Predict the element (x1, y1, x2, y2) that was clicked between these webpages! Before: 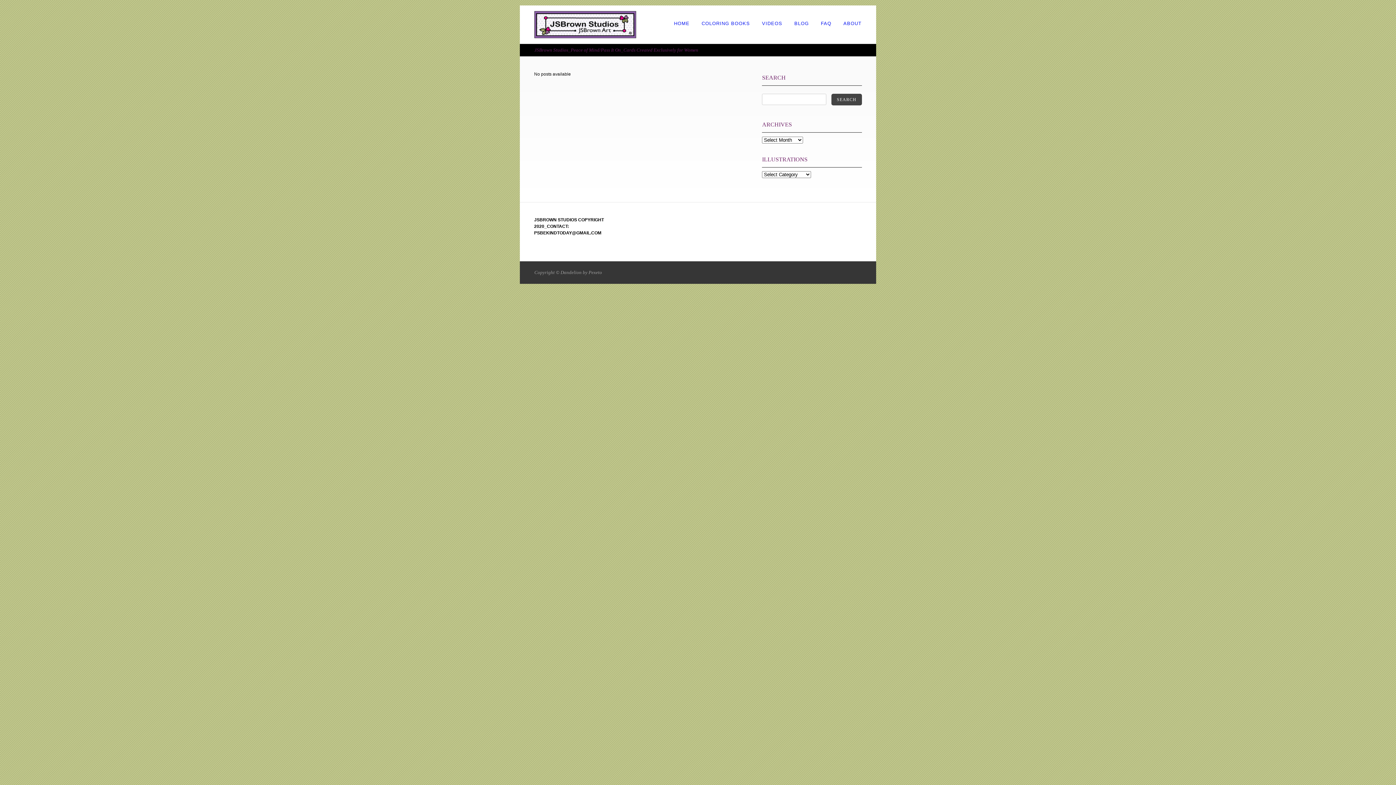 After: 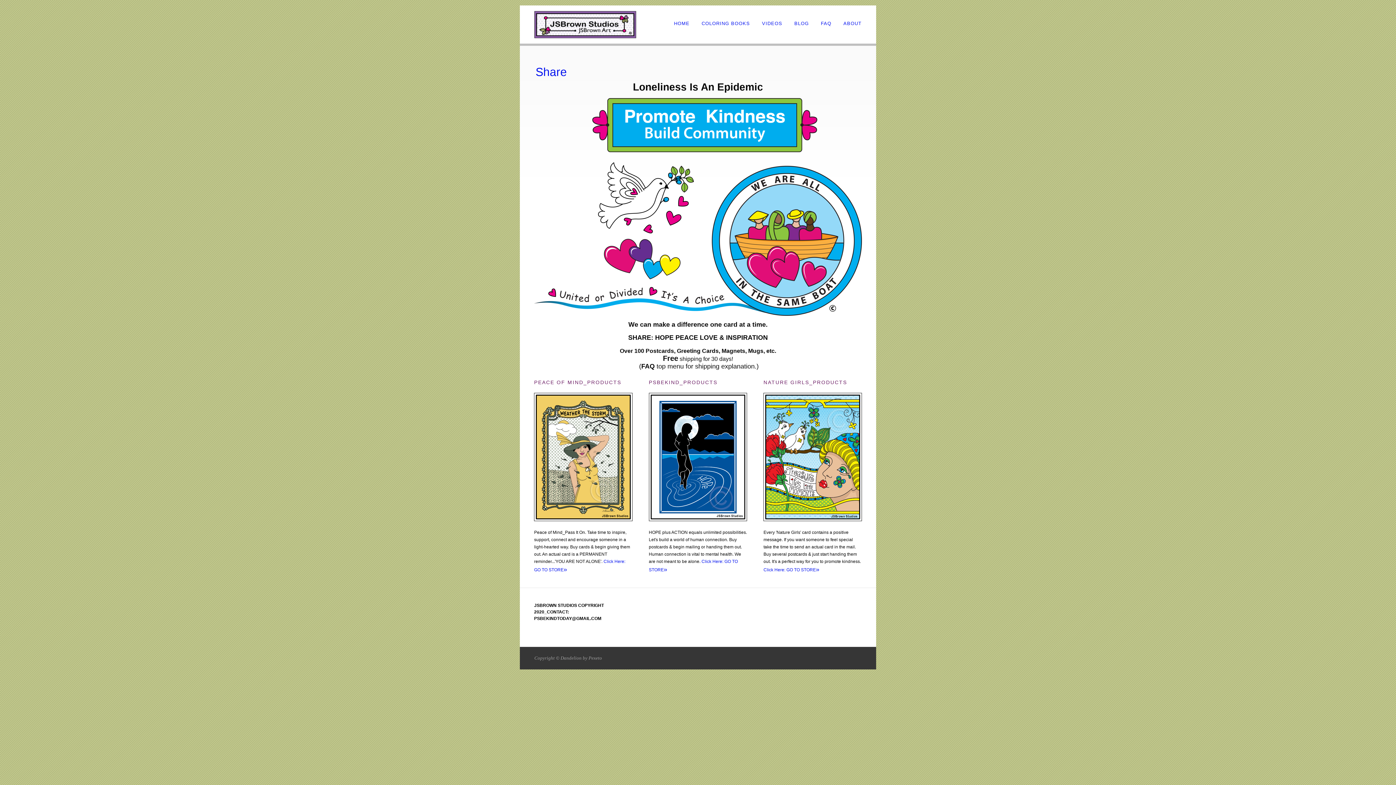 Action: bbox: (534, 10, 636, 38)